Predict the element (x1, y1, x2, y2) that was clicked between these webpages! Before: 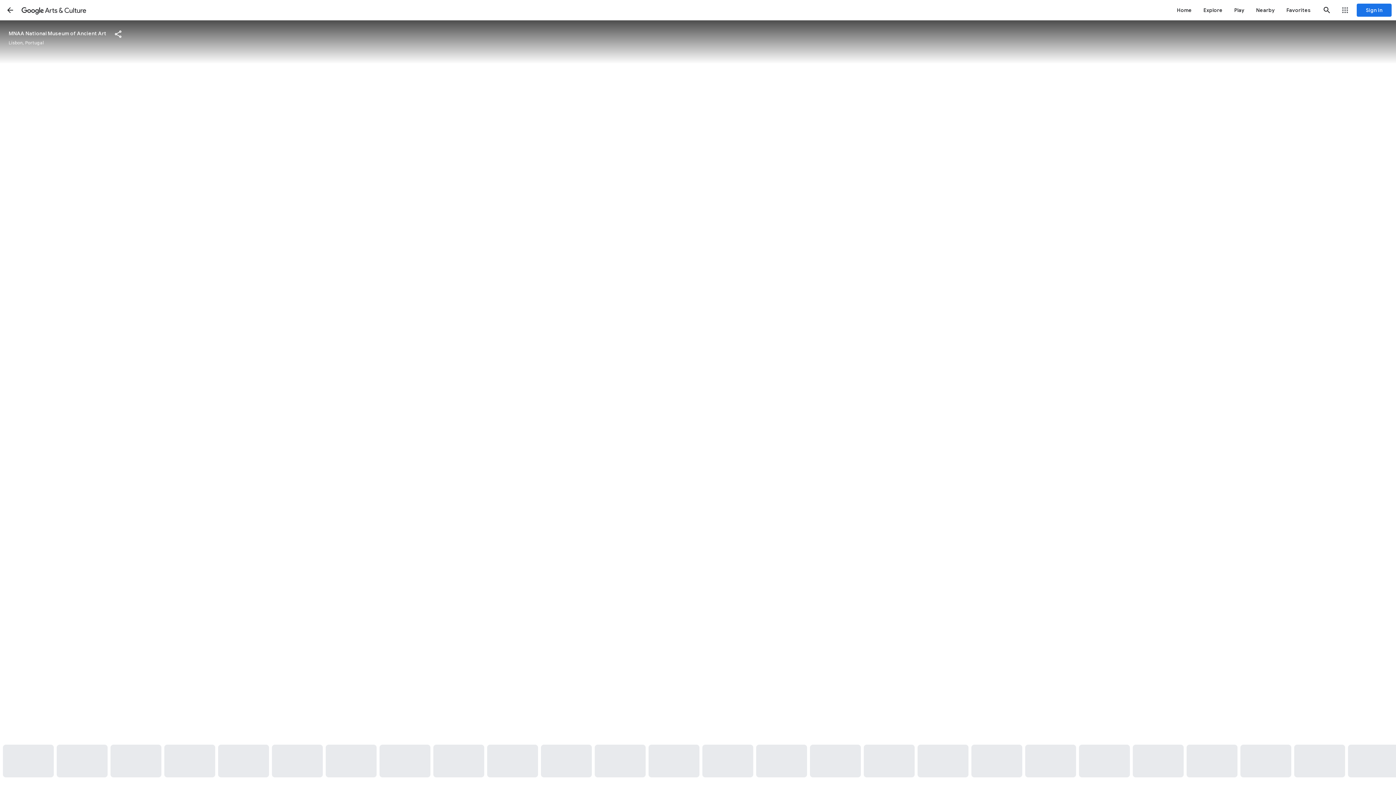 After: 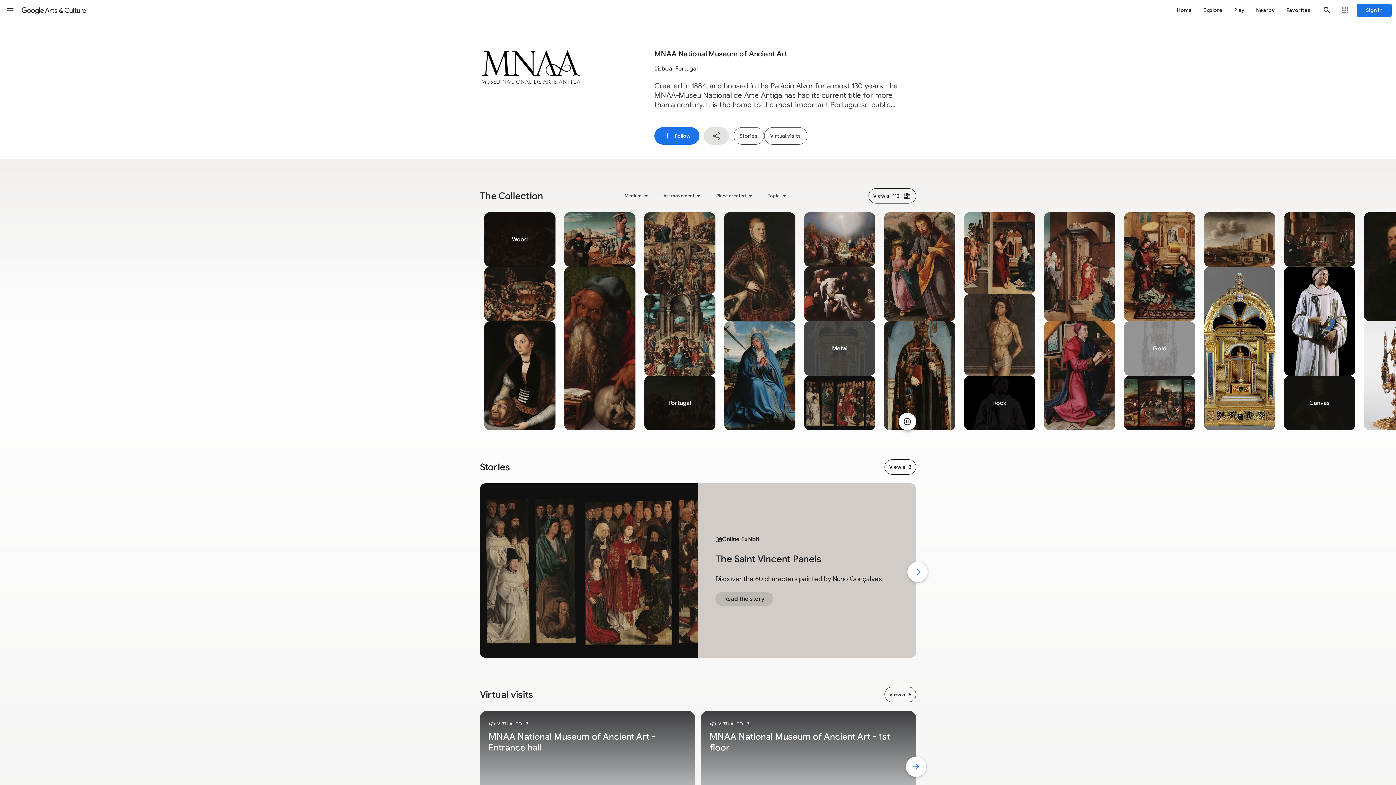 Action: label: MNAA National Museum of Ancient Art bbox: (8, 30, 106, 36)